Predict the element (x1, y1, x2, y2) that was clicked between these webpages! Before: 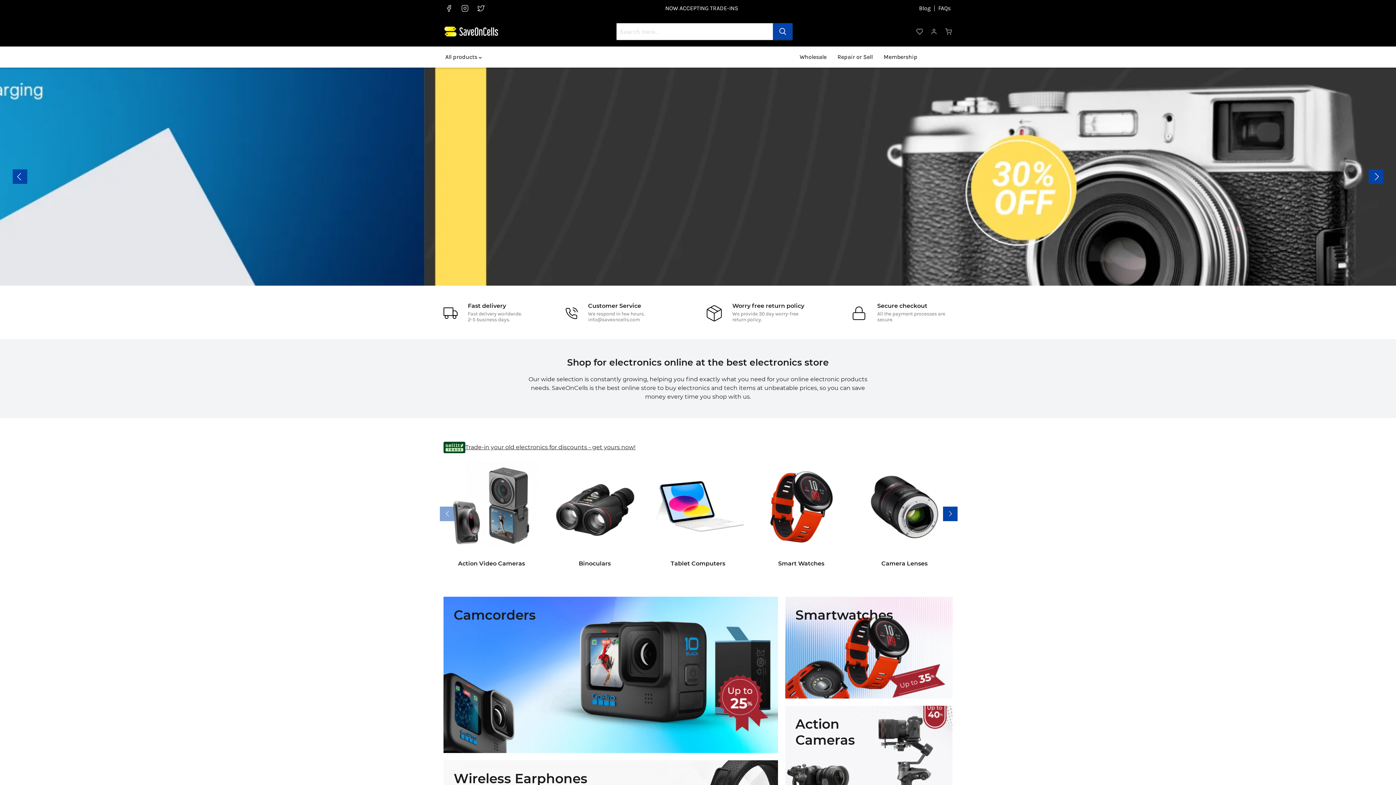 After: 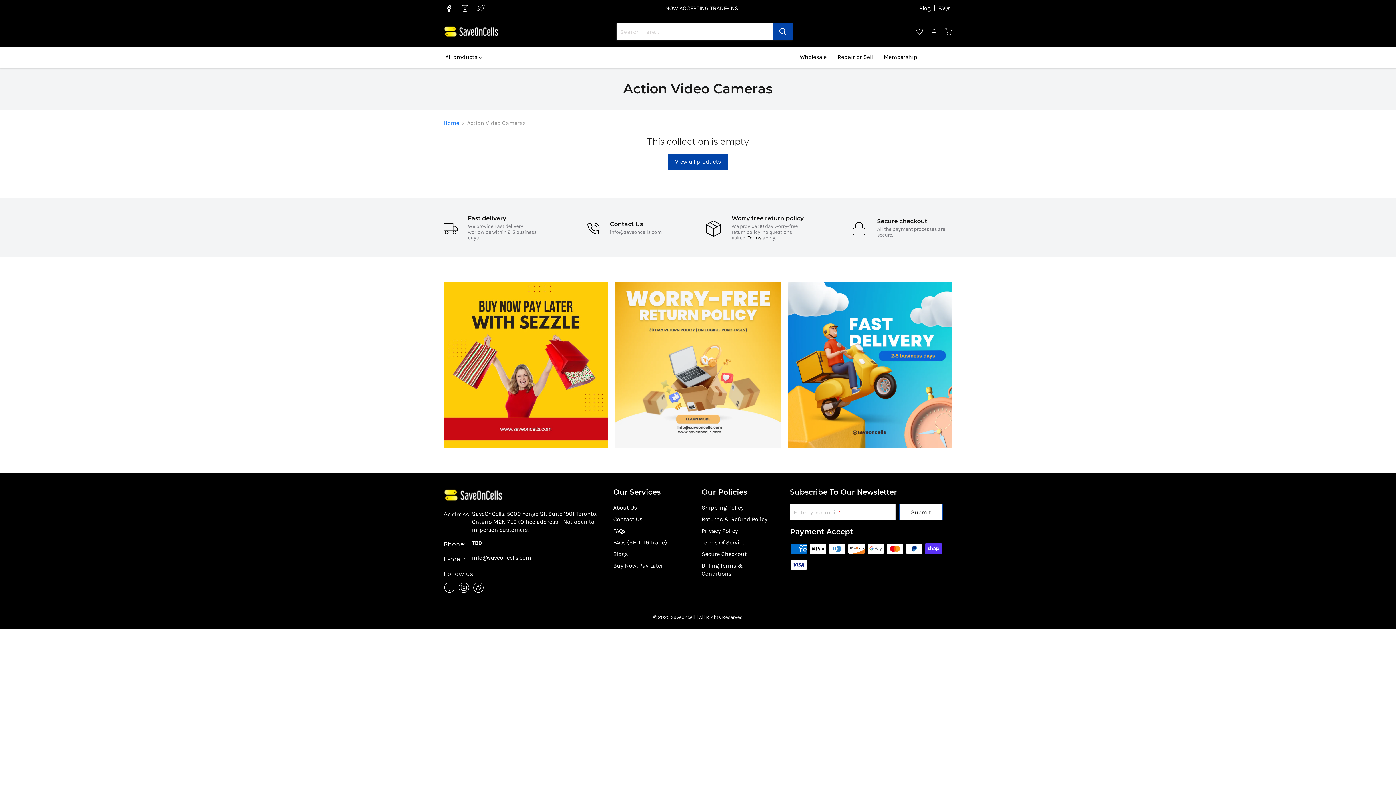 Action: bbox: (443, 460, 539, 567) label: Action Video Cameras